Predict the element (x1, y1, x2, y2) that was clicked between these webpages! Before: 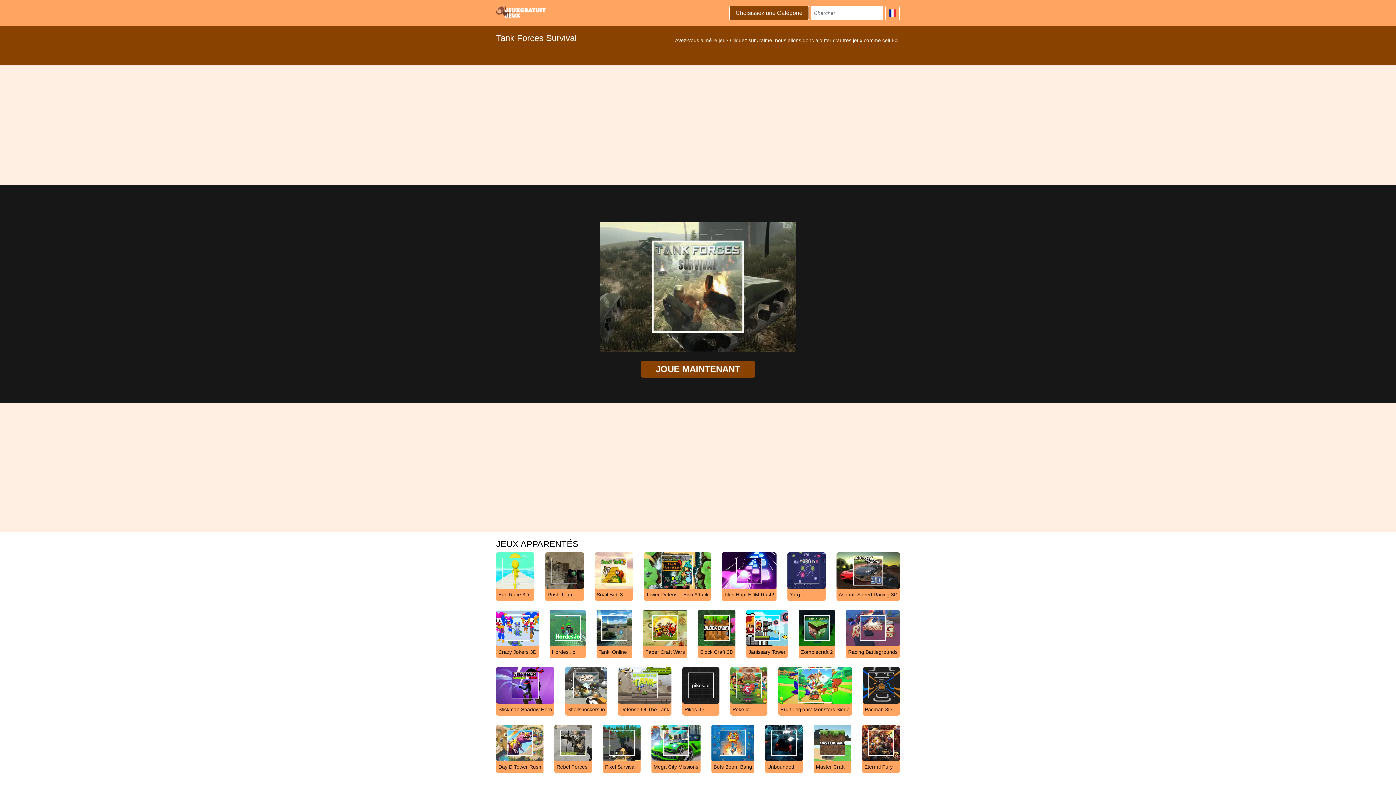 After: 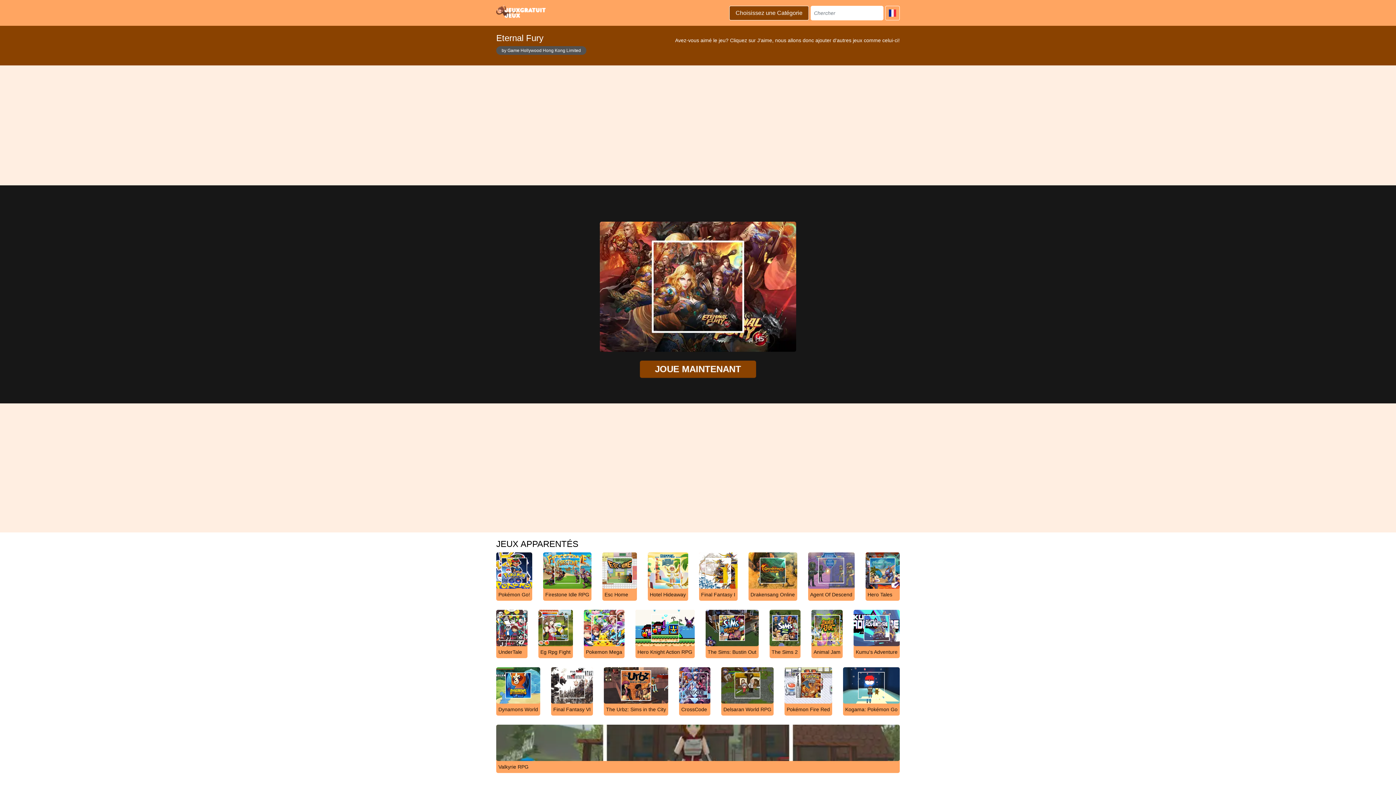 Action: label: Eternal Fury bbox: (862, 739, 900, 773)